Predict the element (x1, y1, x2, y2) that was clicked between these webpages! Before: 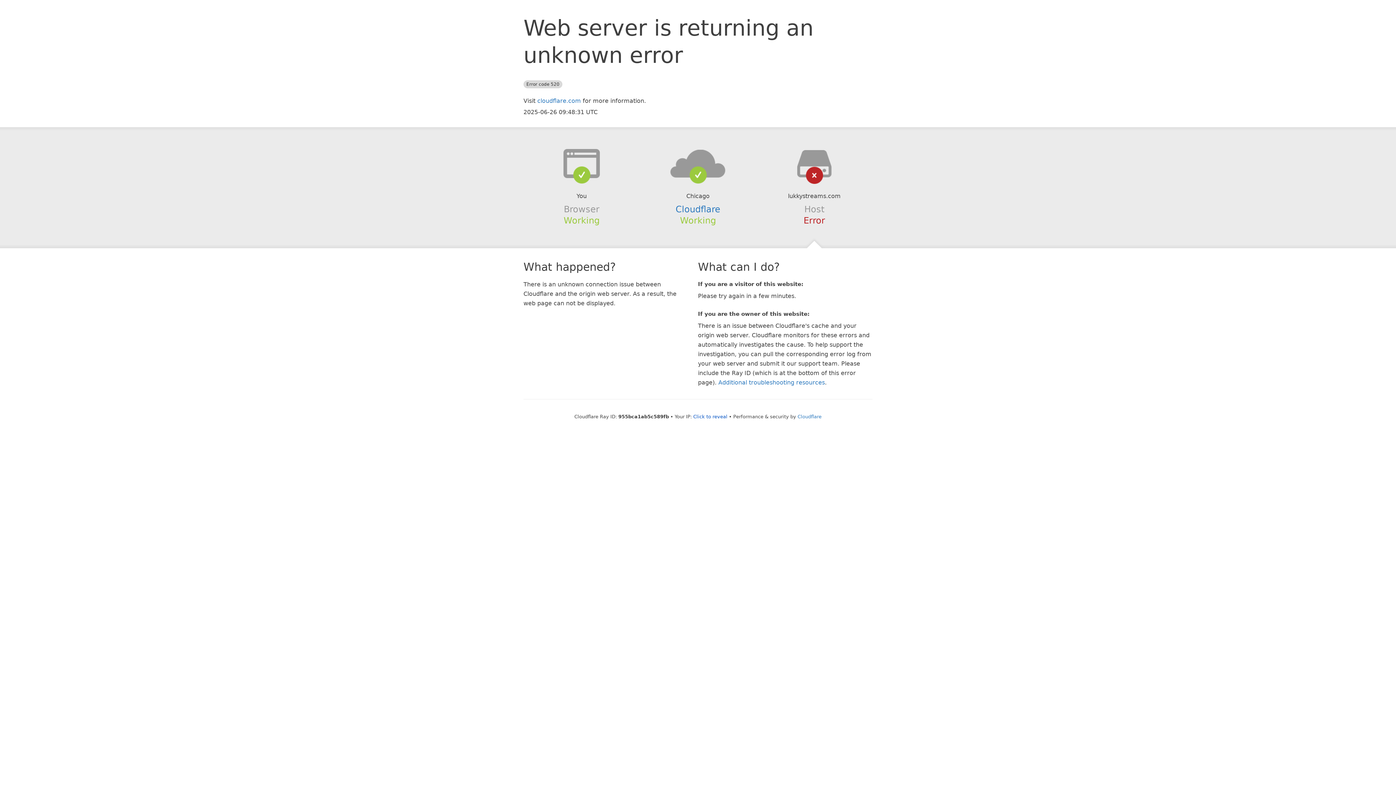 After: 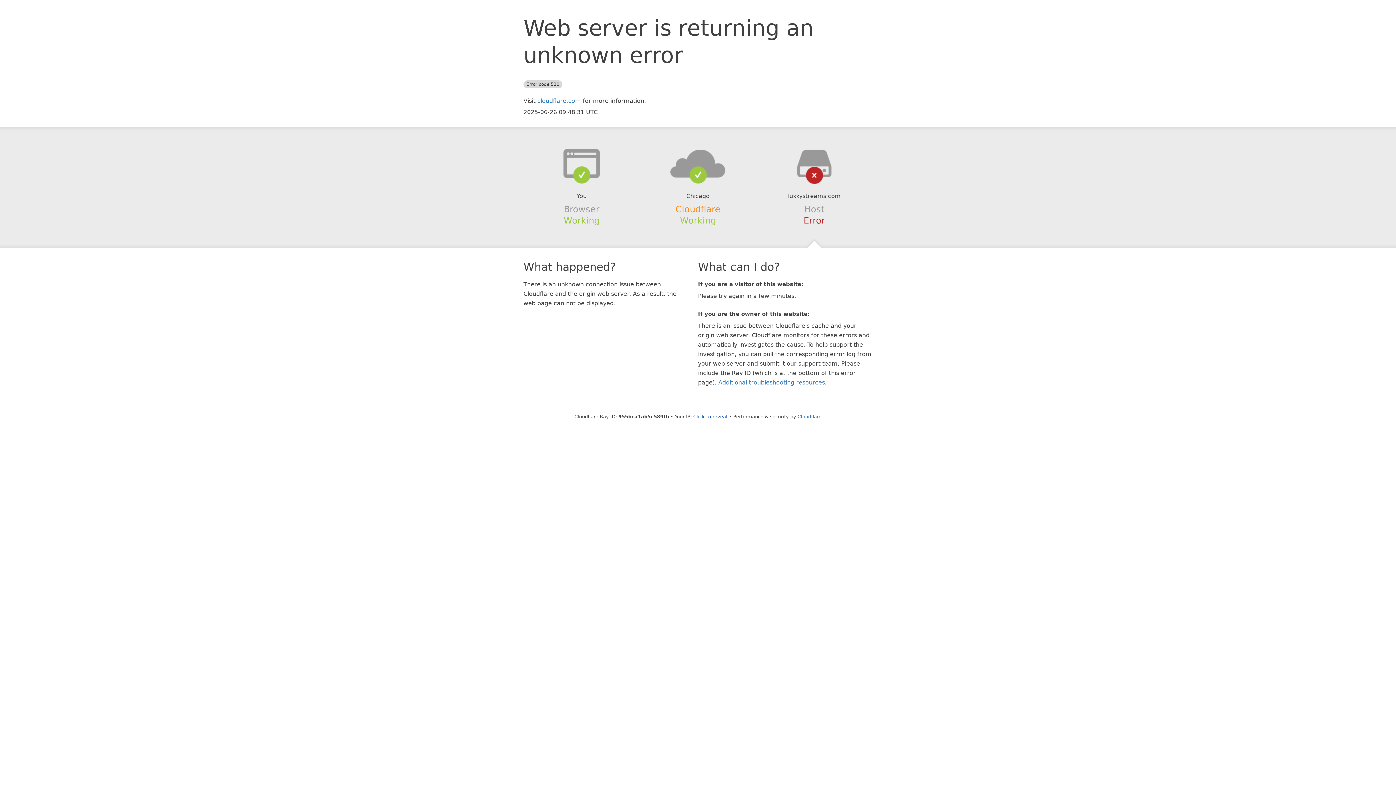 Action: label: Cloudflare bbox: (675, 204, 720, 214)